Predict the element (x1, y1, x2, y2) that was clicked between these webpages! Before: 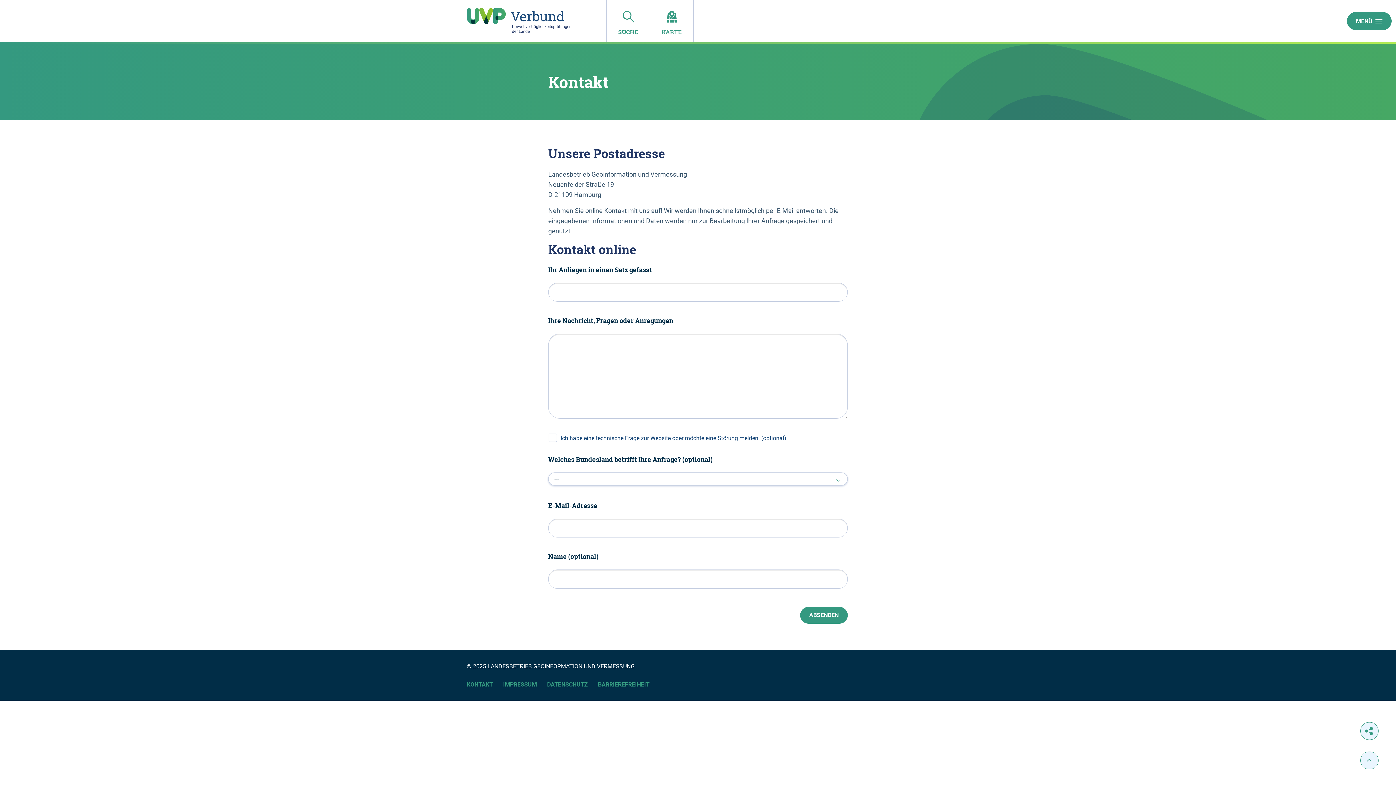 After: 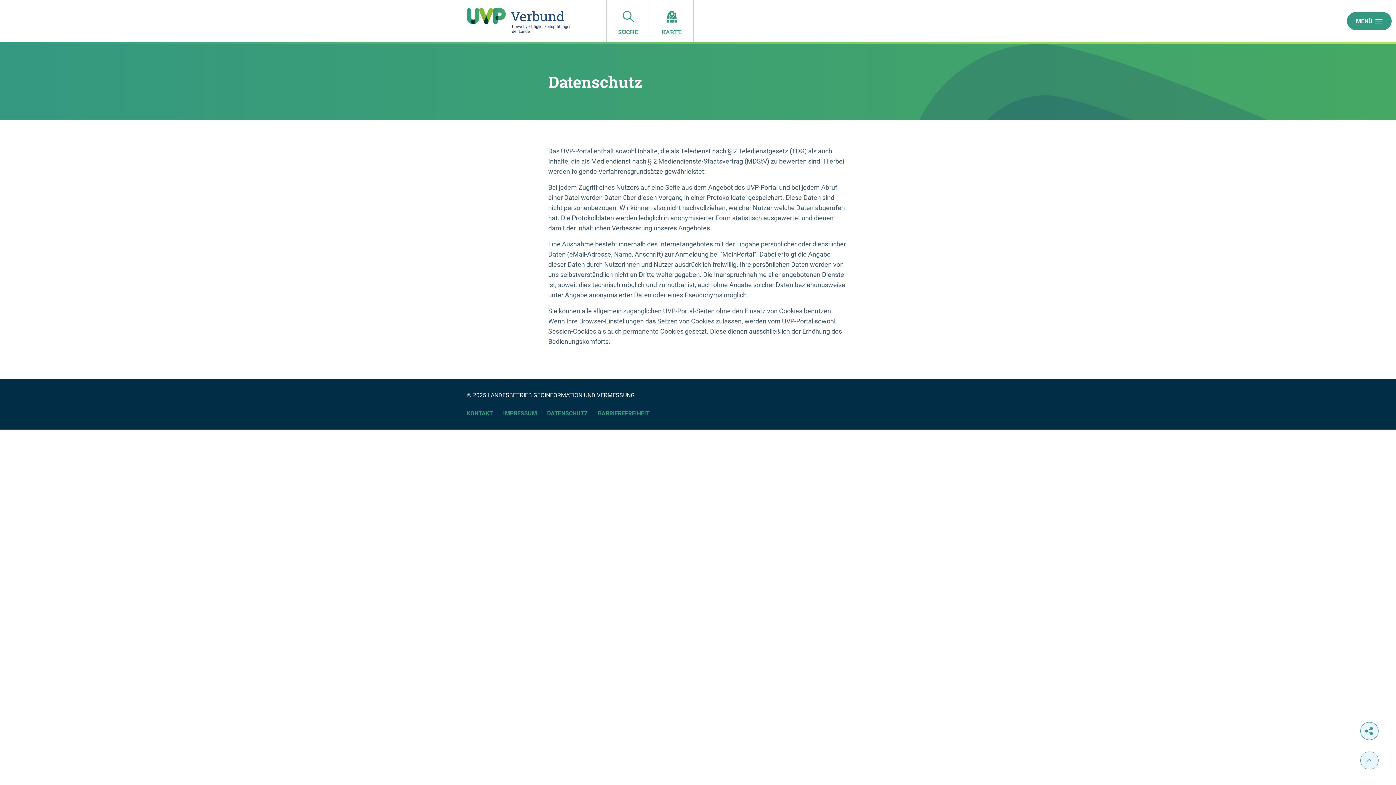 Action: label: DATENSCHUTZ bbox: (547, 680, 588, 689)